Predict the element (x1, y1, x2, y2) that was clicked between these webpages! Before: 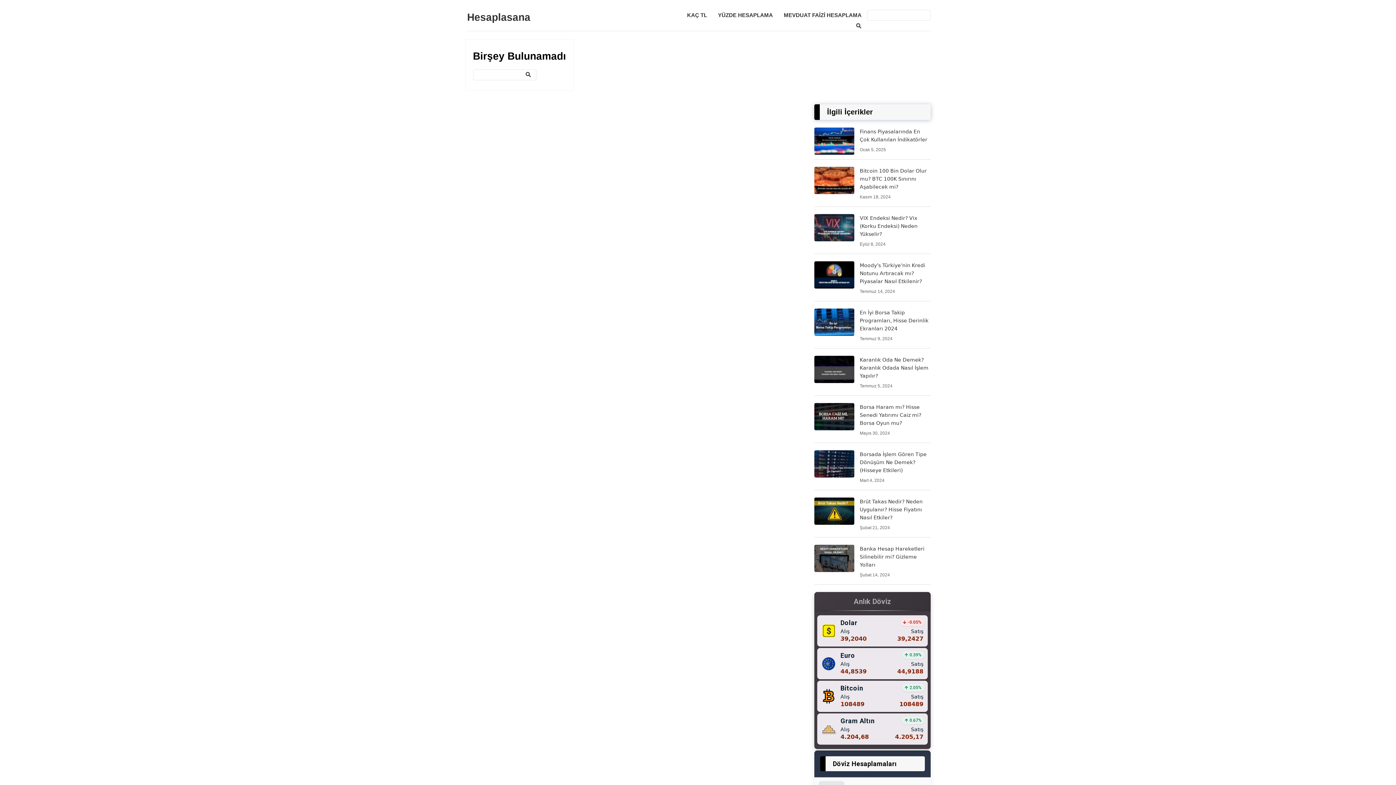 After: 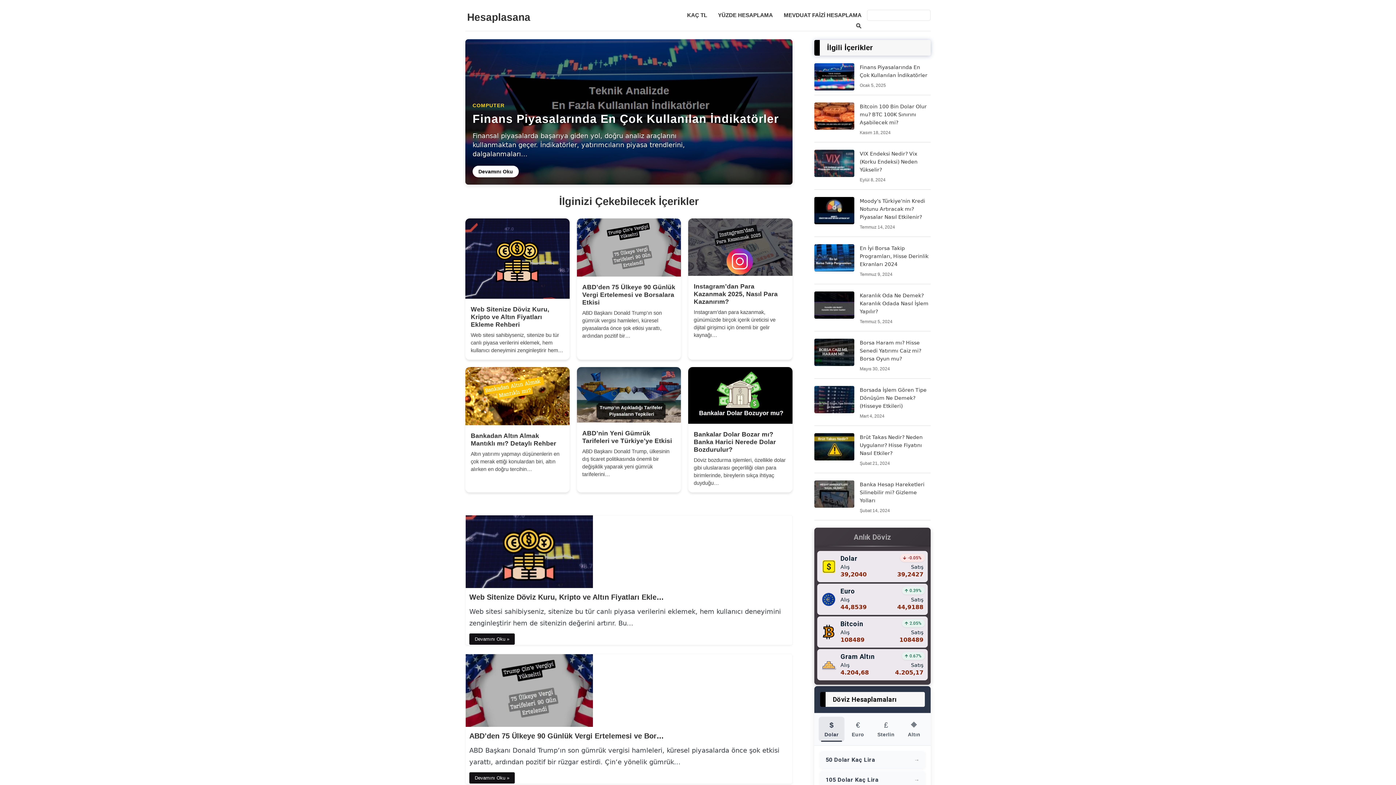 Action: label: Hesaplasana bbox: (467, 11, 530, 23)